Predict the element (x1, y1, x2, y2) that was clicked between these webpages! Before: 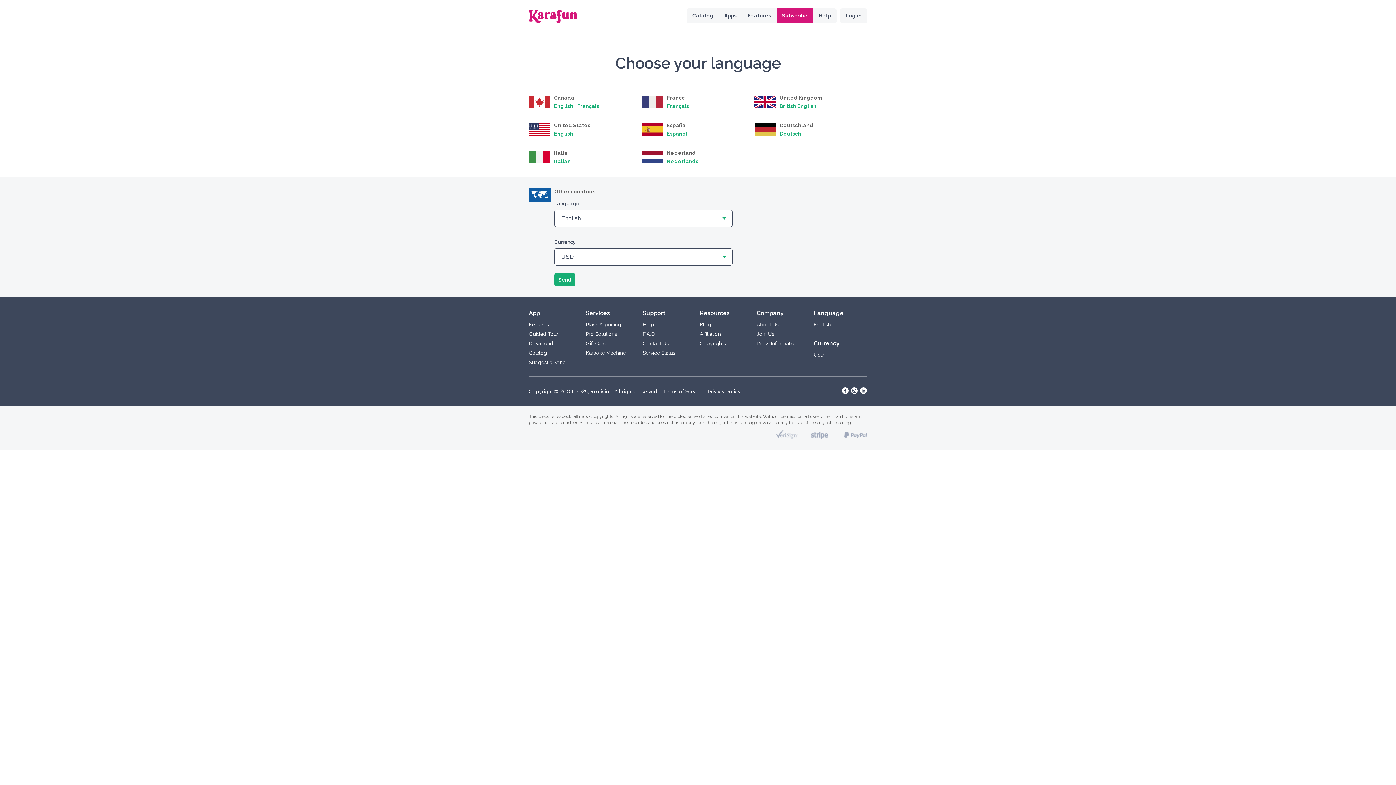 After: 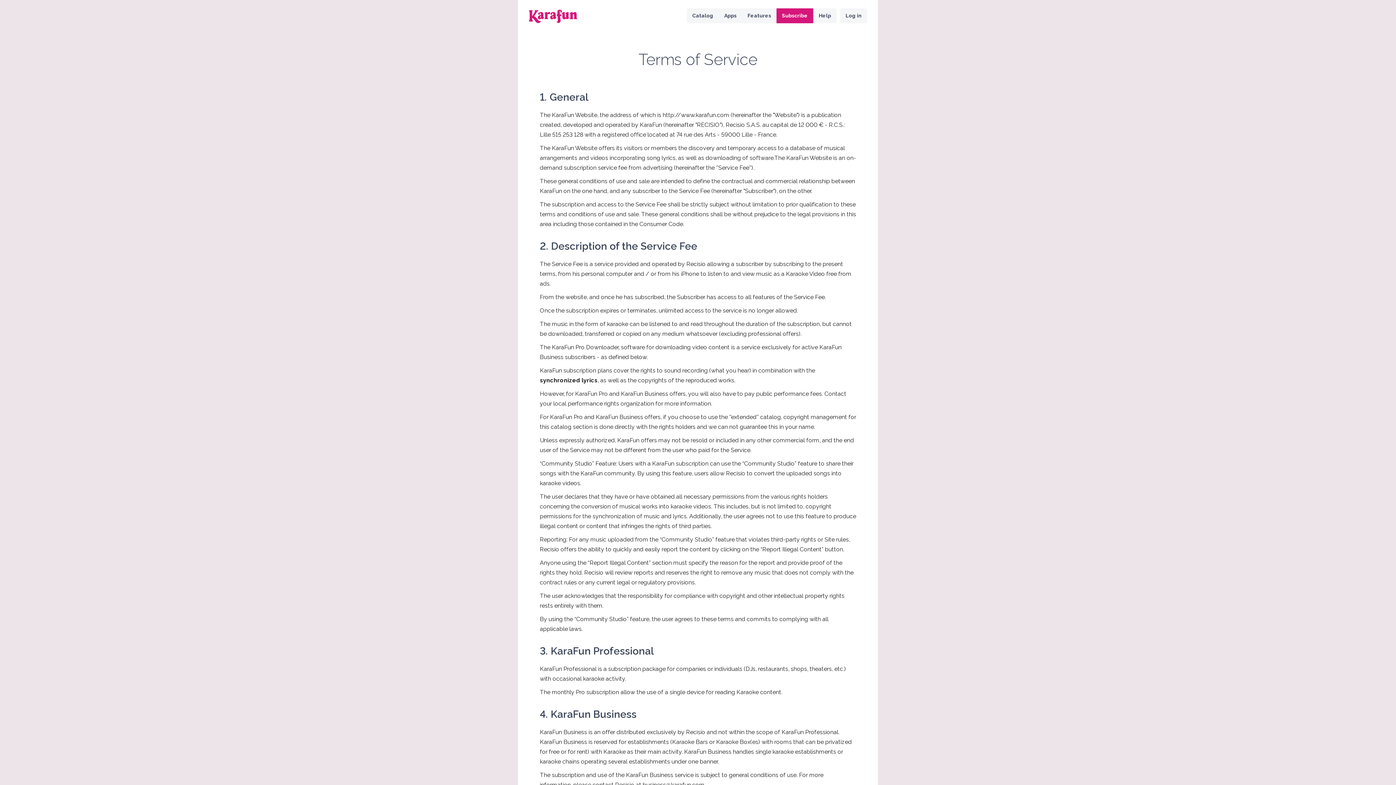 Action: label: Terms of Service bbox: (663, 388, 702, 394)